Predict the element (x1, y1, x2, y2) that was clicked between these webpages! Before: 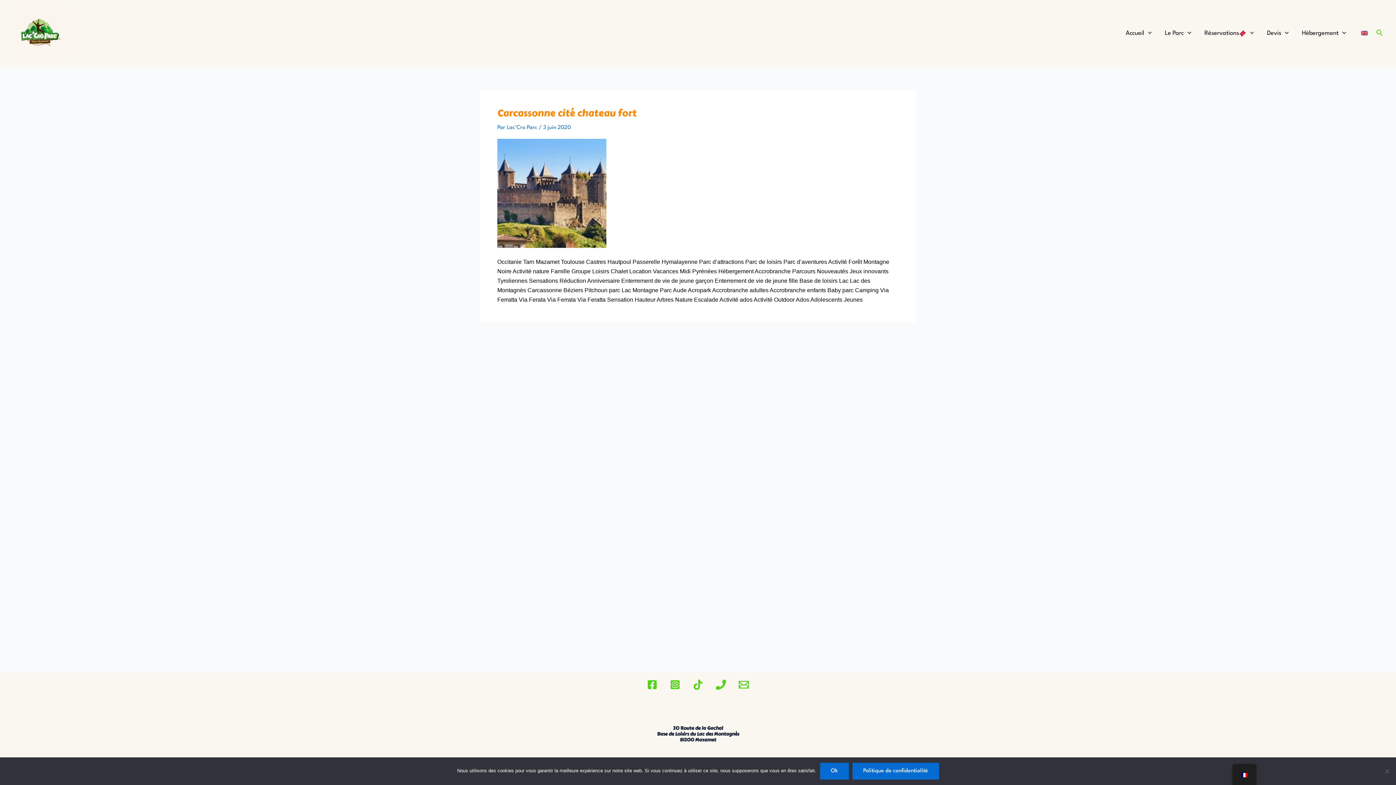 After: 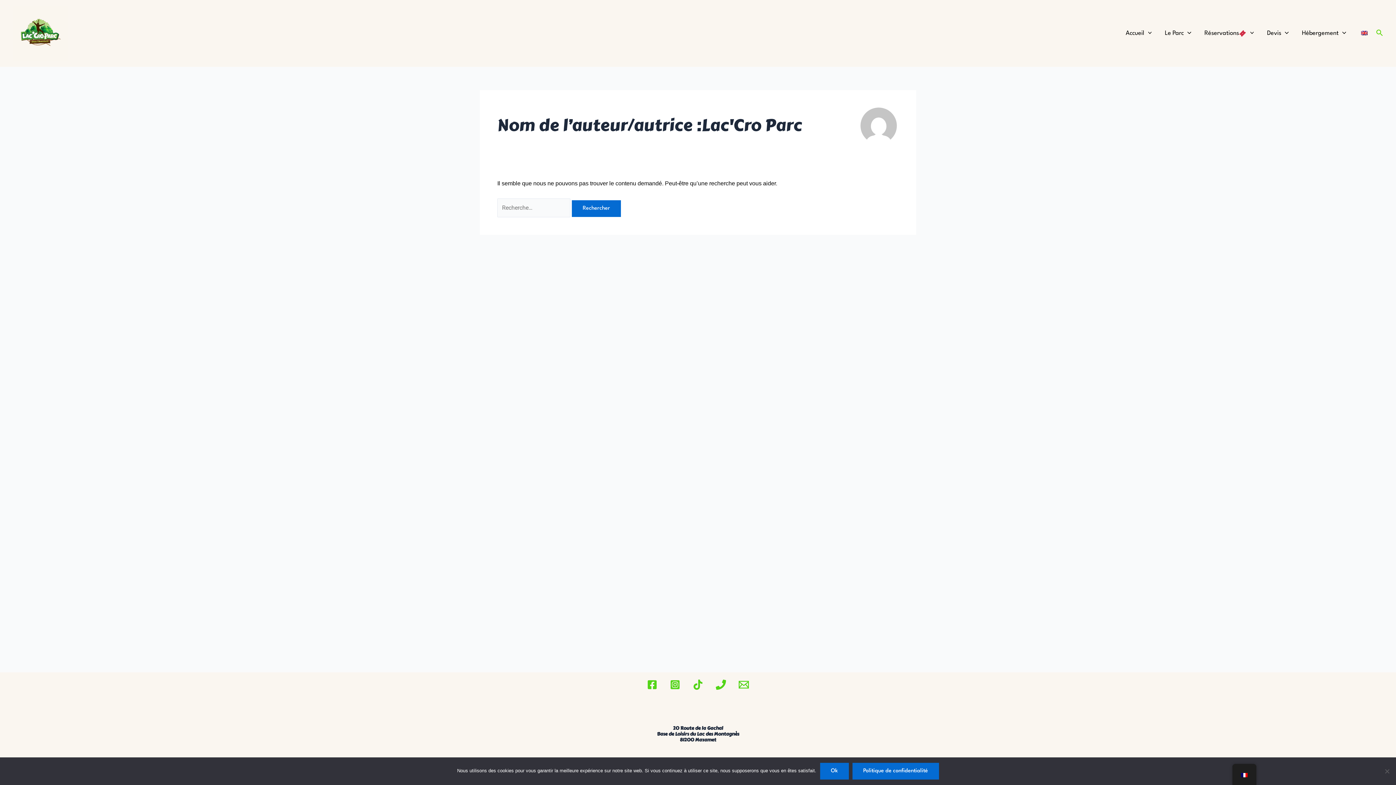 Action: label: Lac'Cro Parc  bbox: (506, 125, 538, 130)